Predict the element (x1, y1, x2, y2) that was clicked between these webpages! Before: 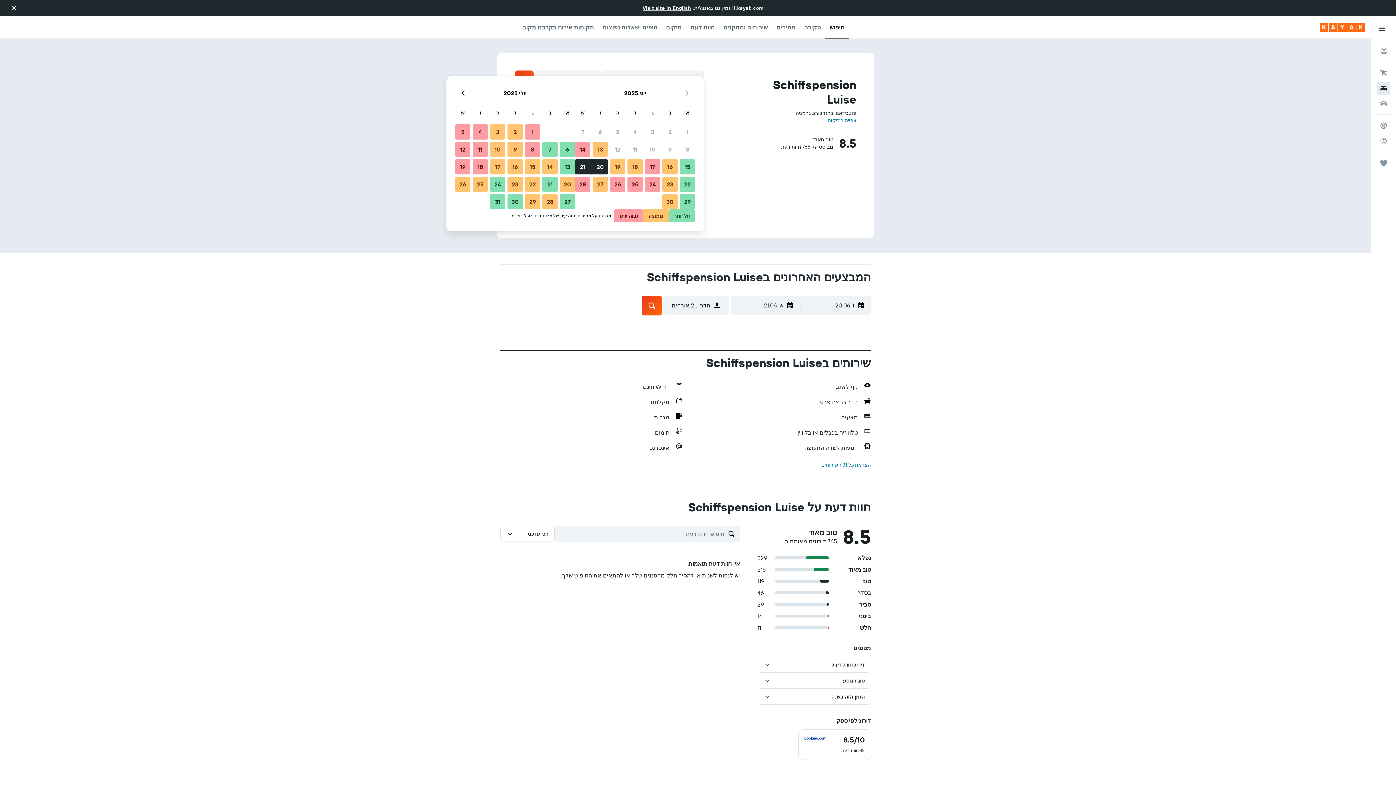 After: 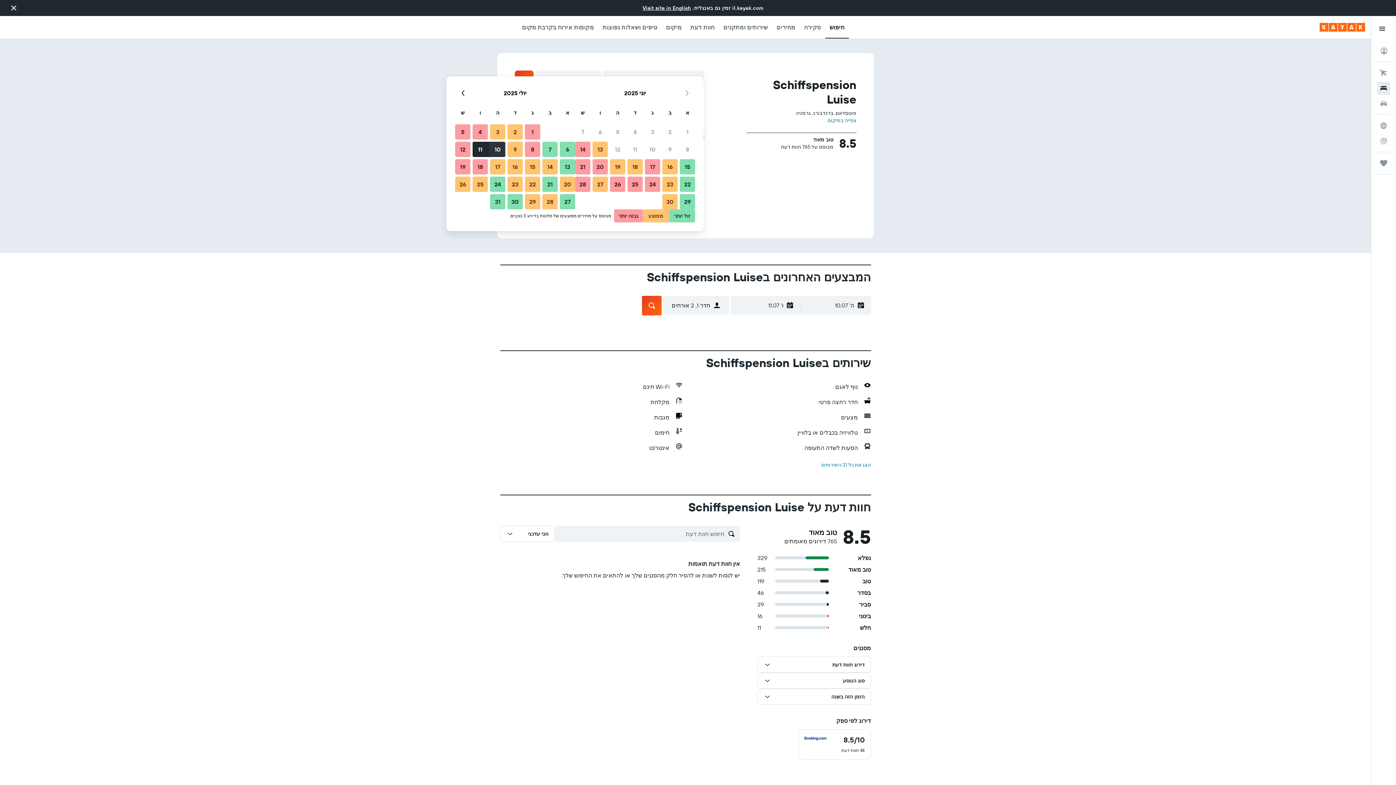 Action: label: 10 יולי, 2025 ממוצע bbox: (489, 140, 506, 158)